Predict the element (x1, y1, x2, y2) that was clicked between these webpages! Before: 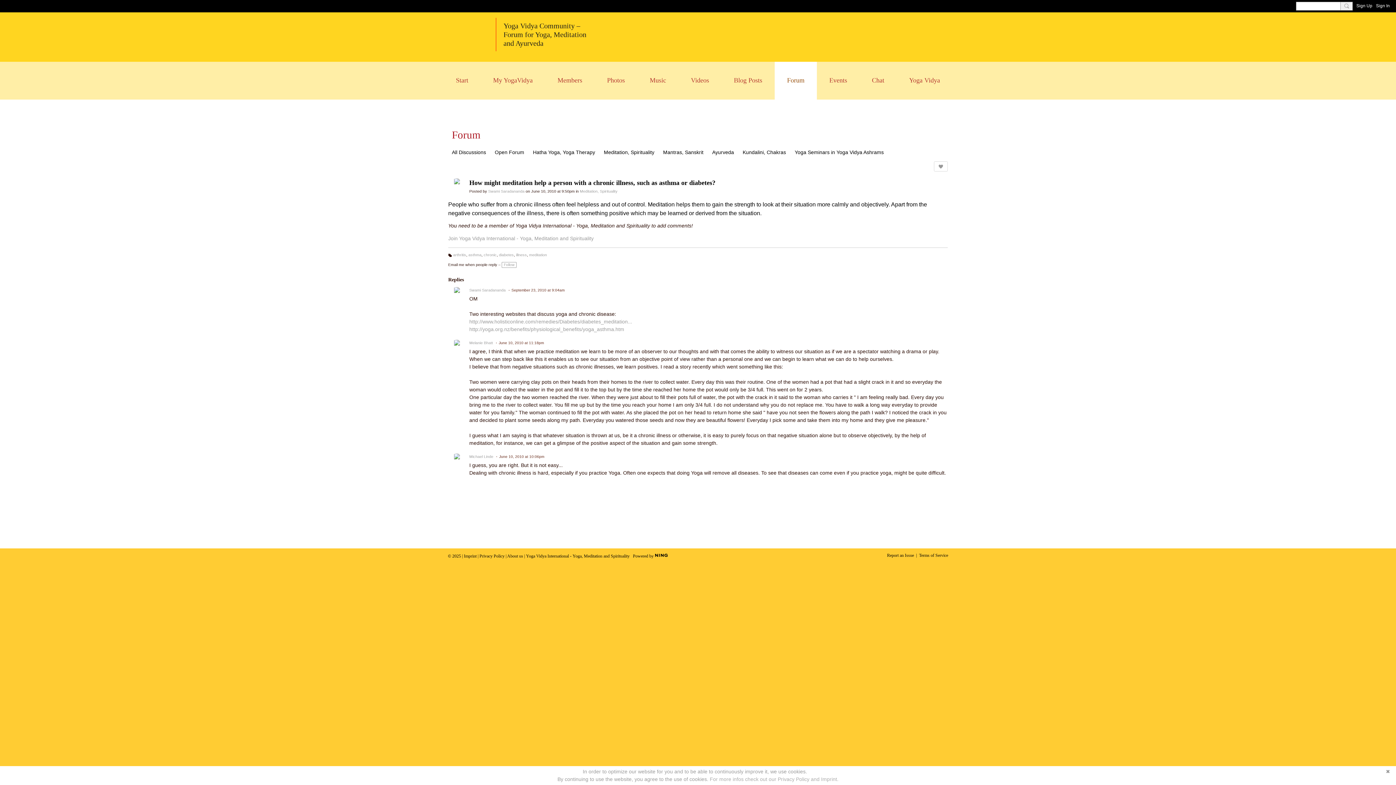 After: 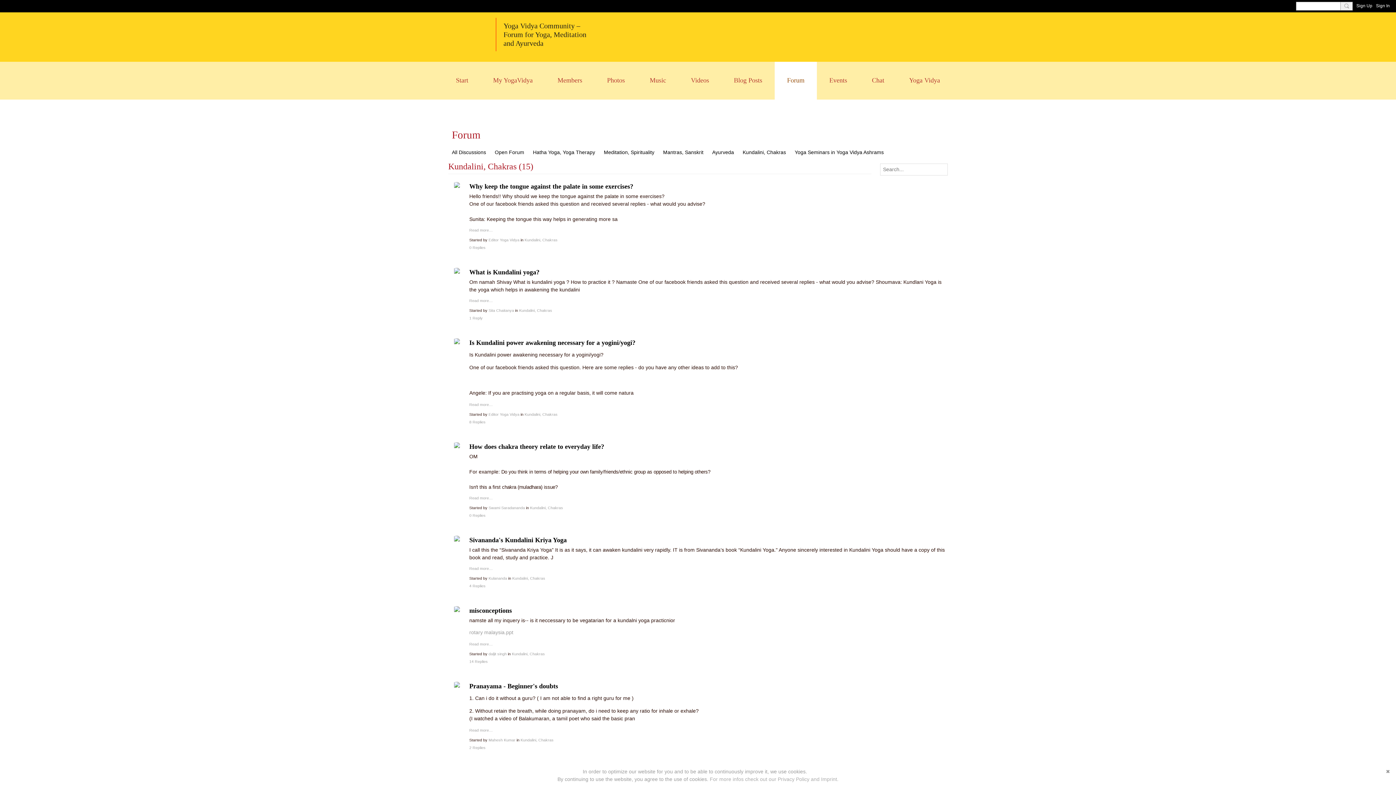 Action: label: Kundalini, Chakras bbox: (742, 146, 786, 158)